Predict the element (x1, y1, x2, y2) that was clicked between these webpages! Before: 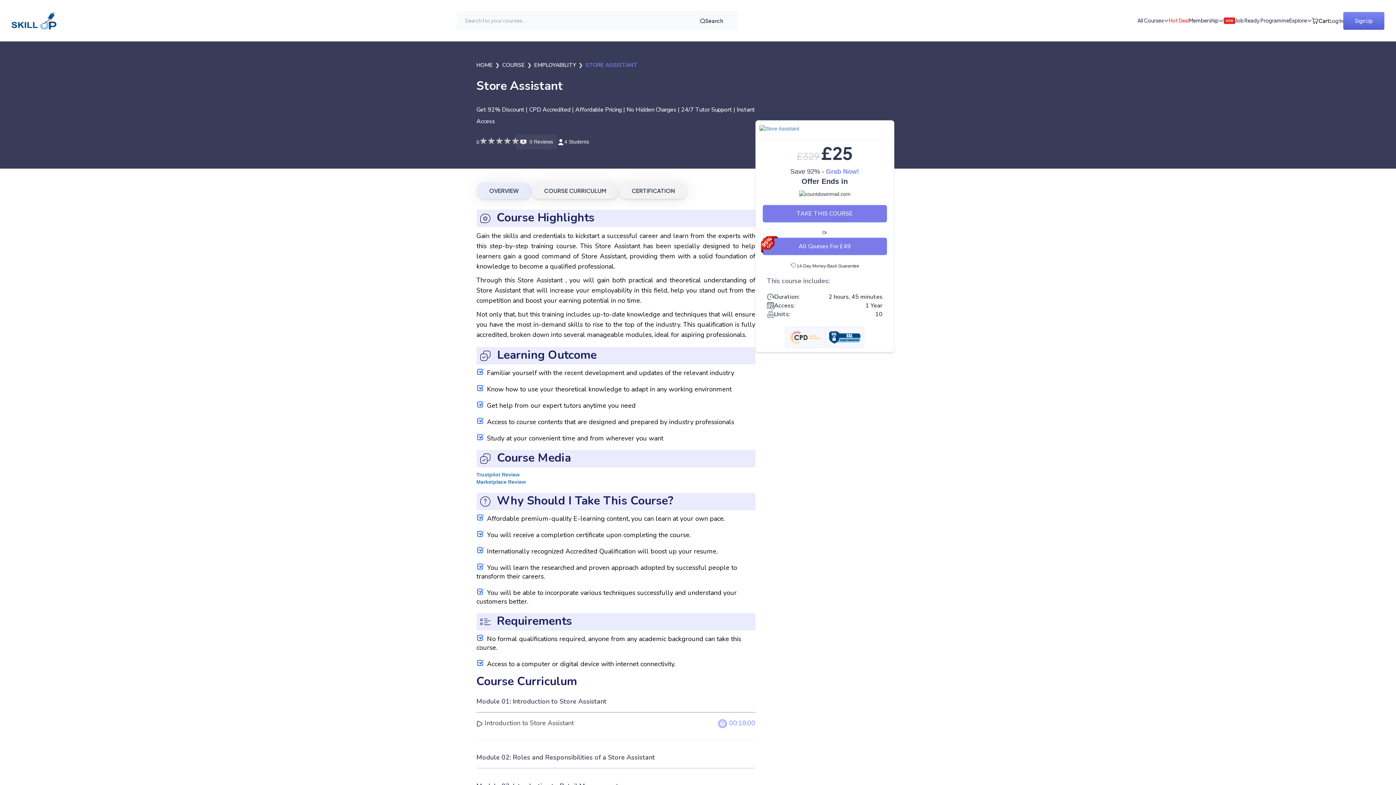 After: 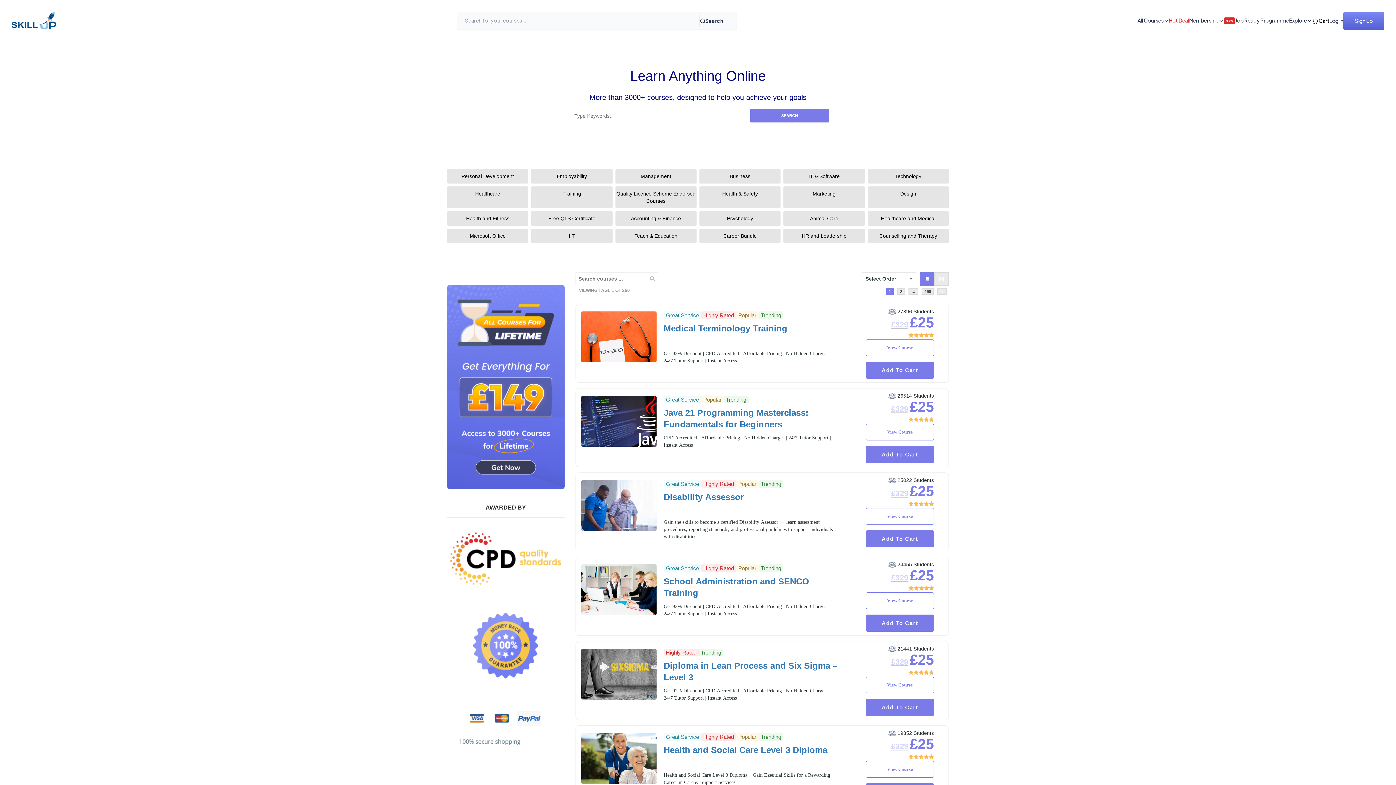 Action: bbox: (502, 61, 524, 68) label: COURSE